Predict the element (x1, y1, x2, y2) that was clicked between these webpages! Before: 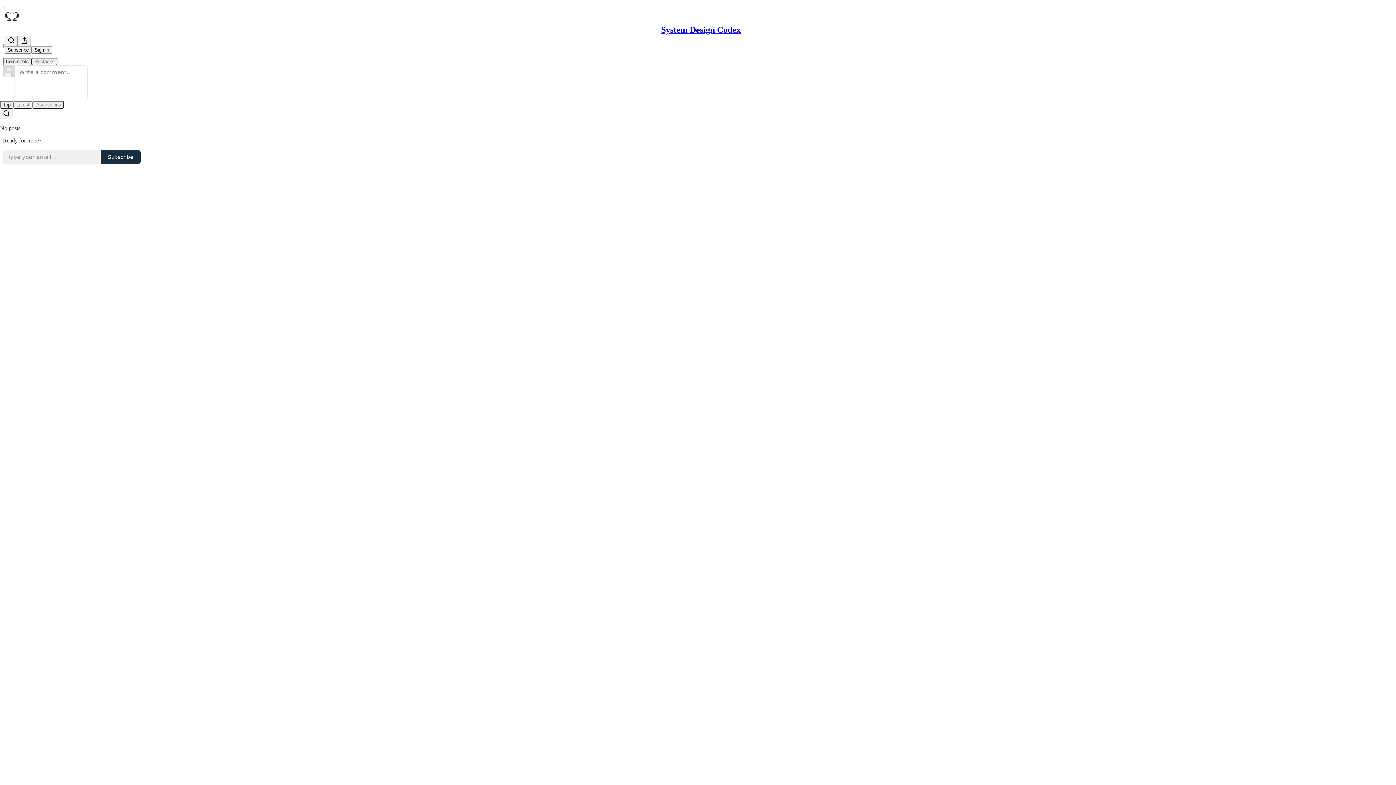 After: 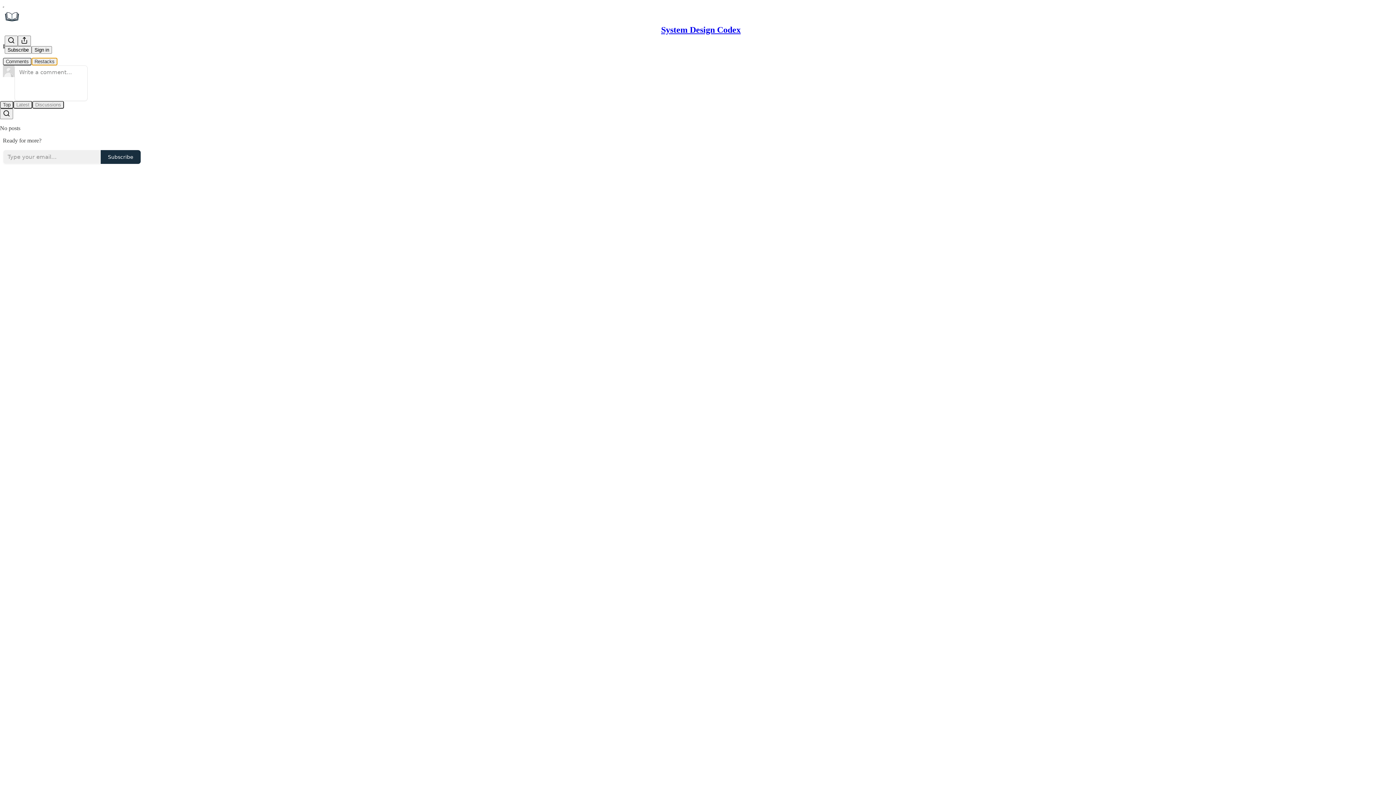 Action: bbox: (31, 57, 57, 65) label: Restacks